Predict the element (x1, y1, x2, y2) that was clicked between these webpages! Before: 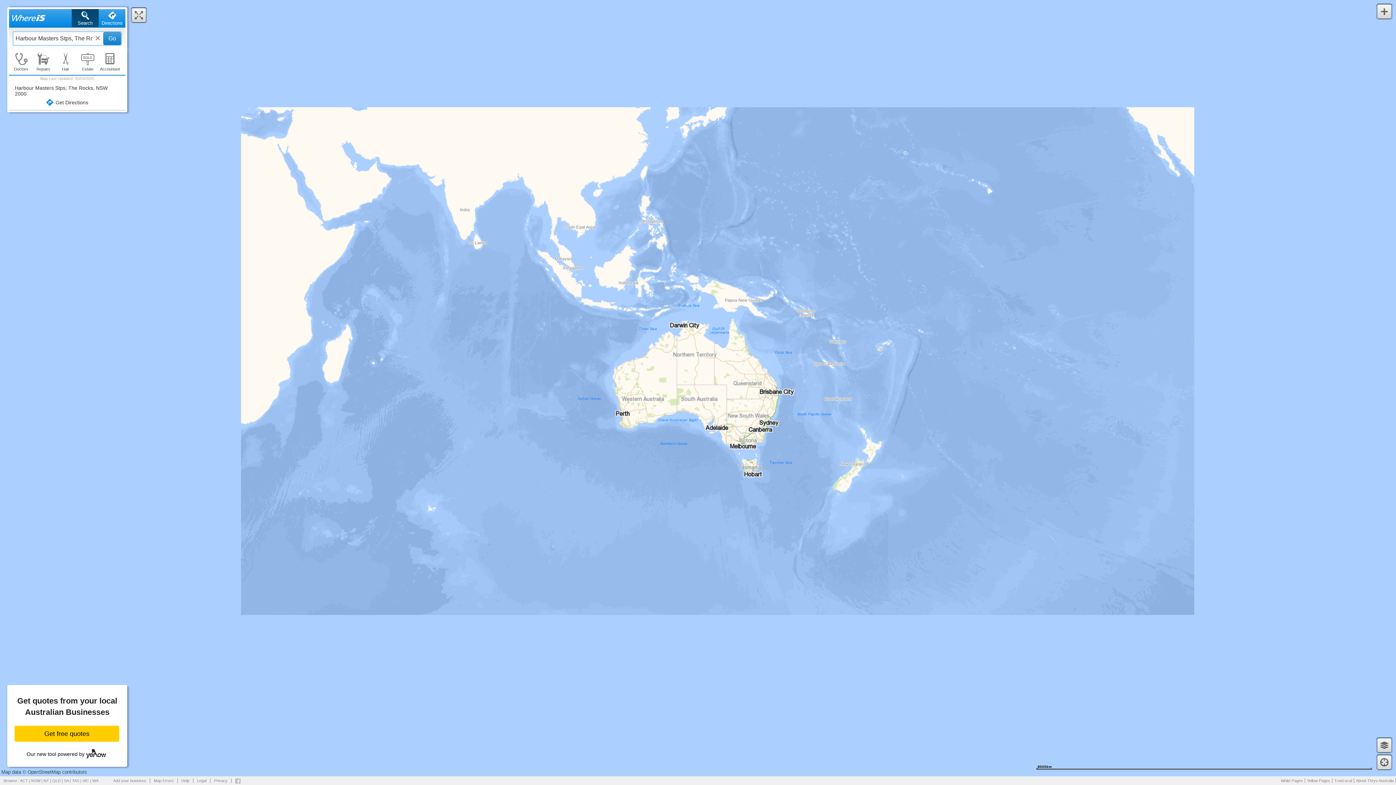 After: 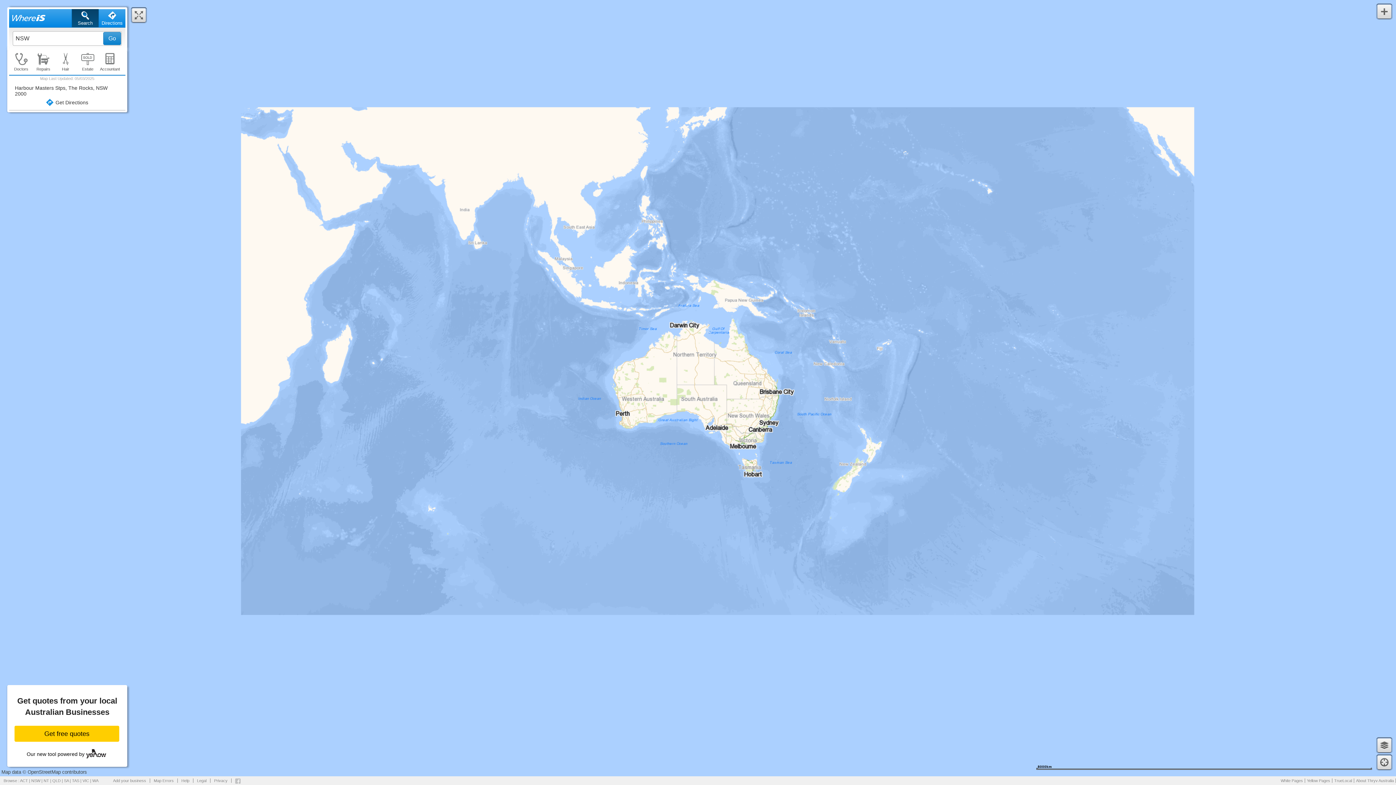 Action: label: NSW bbox: (31, 778, 40, 783)